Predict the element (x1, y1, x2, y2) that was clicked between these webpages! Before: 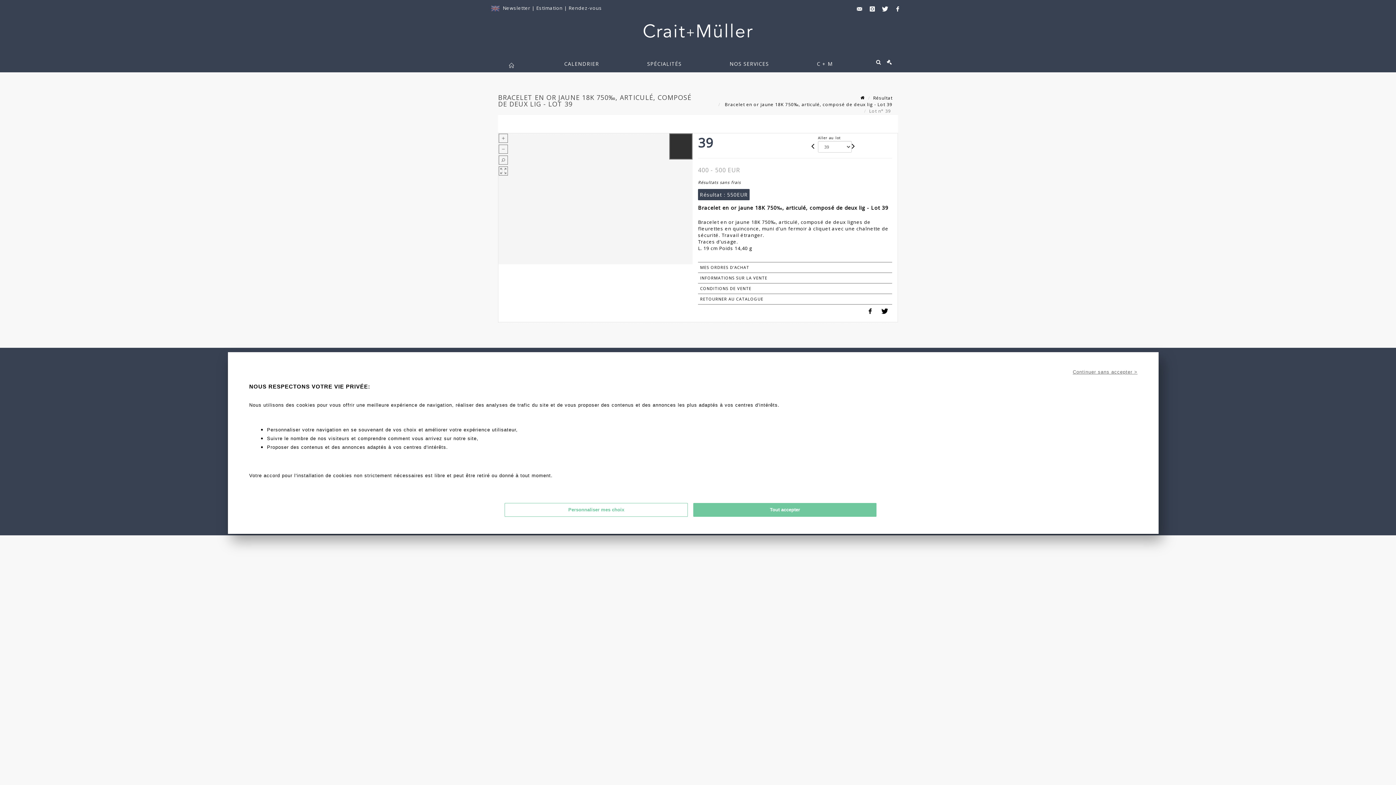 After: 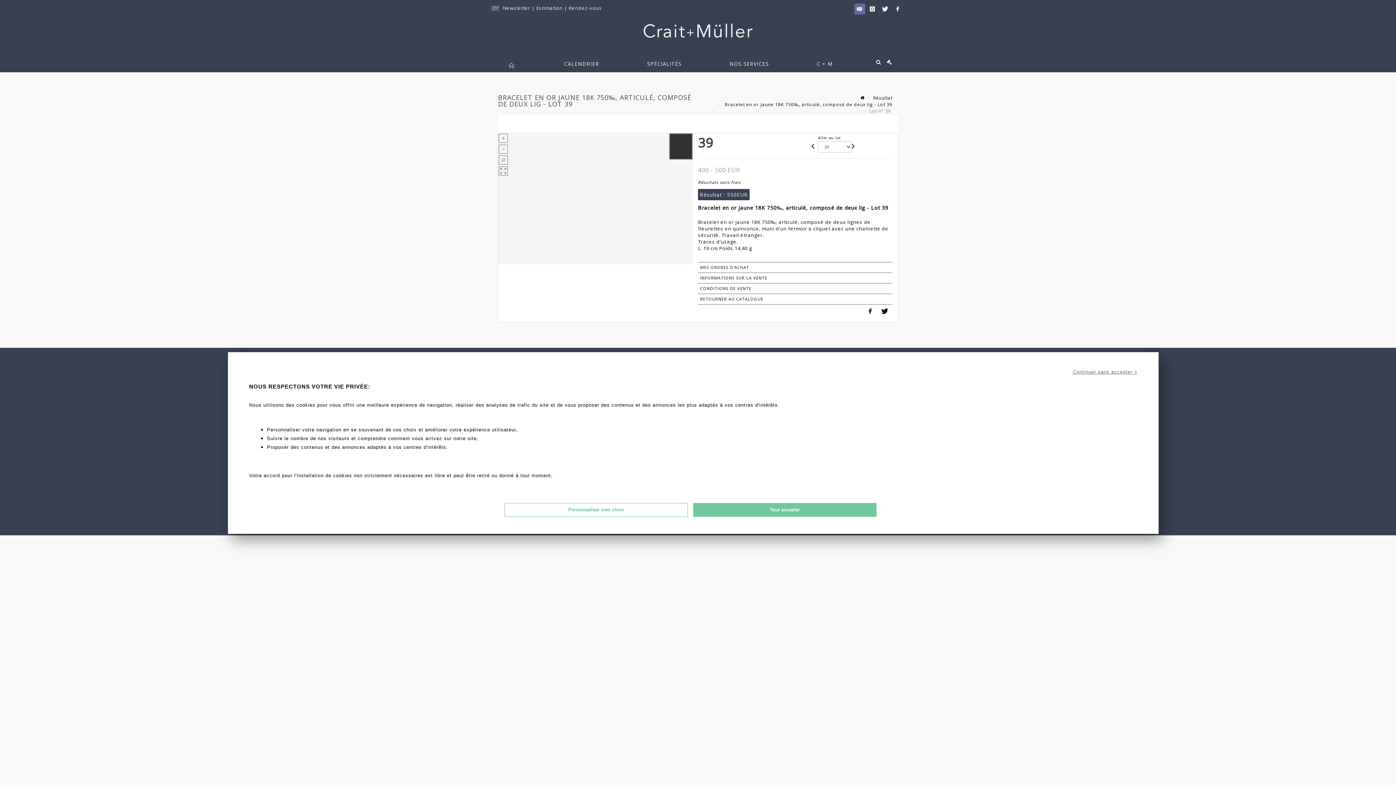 Action: bbox: (854, 3, 869, 14)